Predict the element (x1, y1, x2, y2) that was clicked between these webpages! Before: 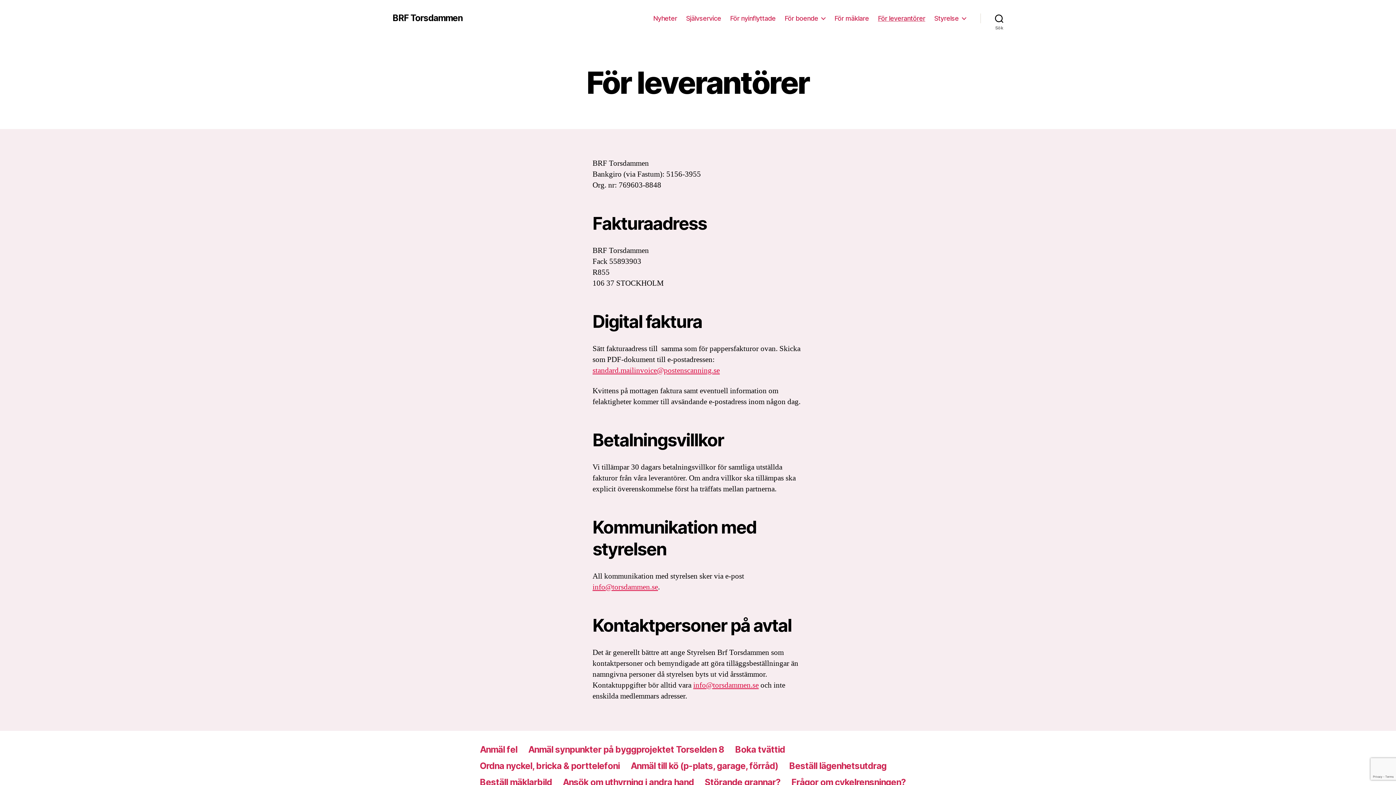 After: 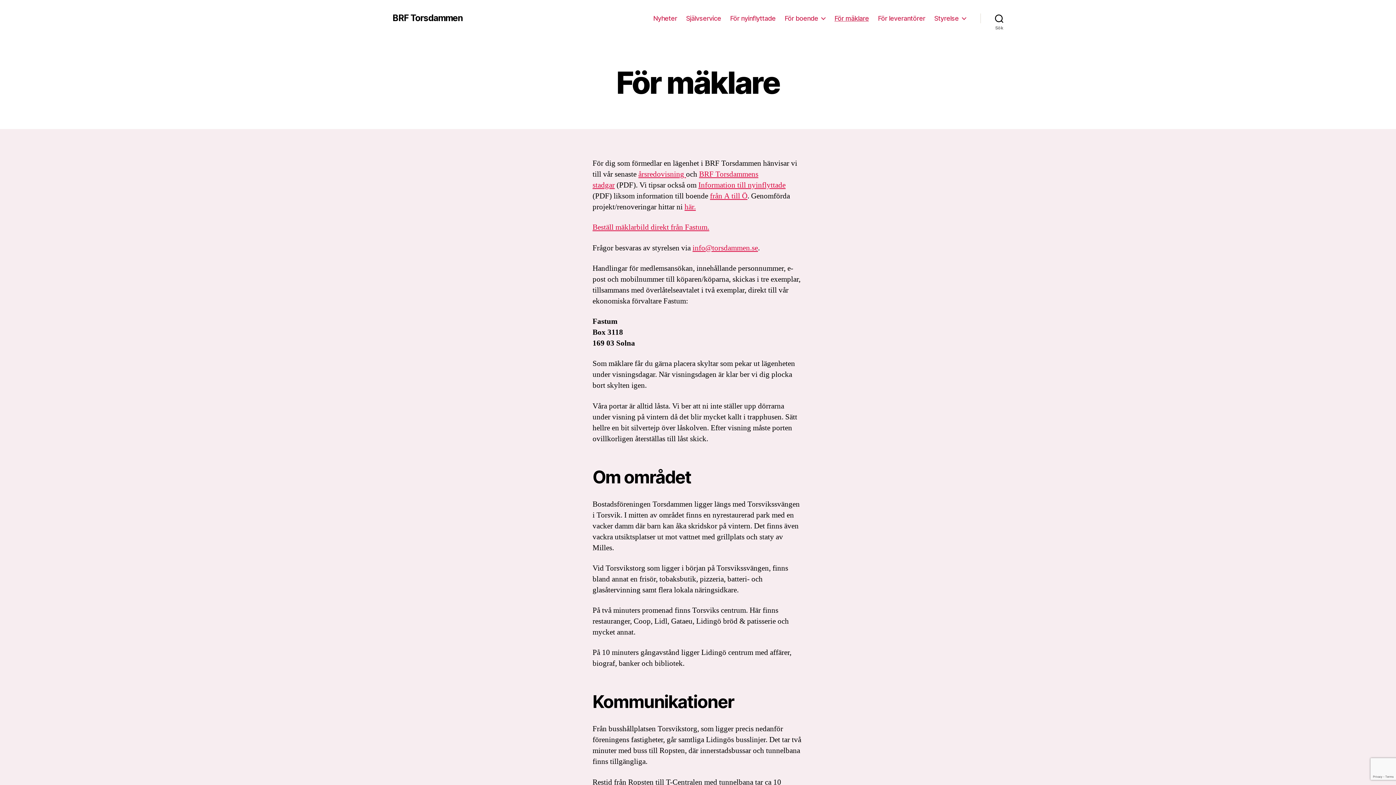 Action: label: För mäklare bbox: (834, 14, 869, 22)